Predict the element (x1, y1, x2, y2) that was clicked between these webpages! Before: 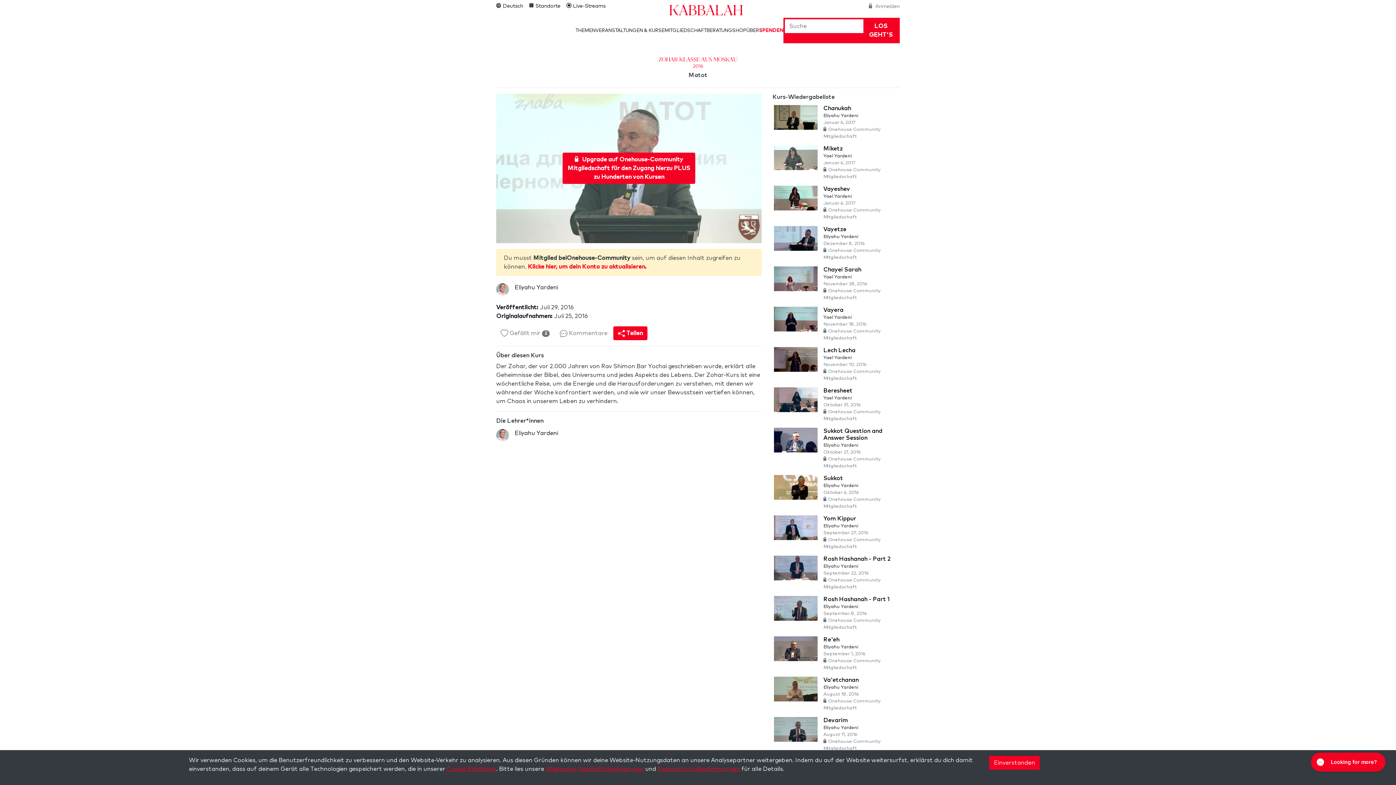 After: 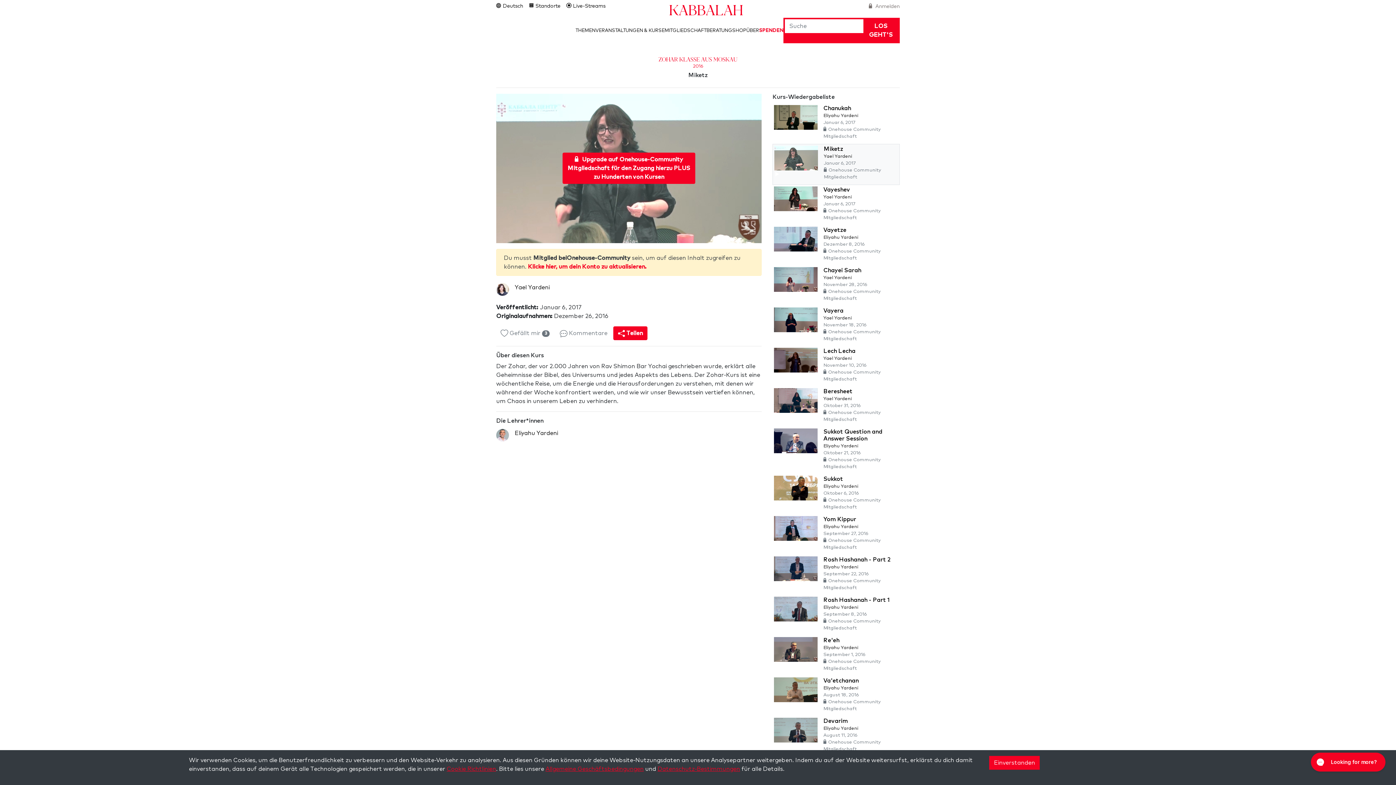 Action: bbox: (774, 144, 900, 184) label: Miketz
Yael Yardeni
Januar 6, 2017
Onehouse Community Mitgliedschaft